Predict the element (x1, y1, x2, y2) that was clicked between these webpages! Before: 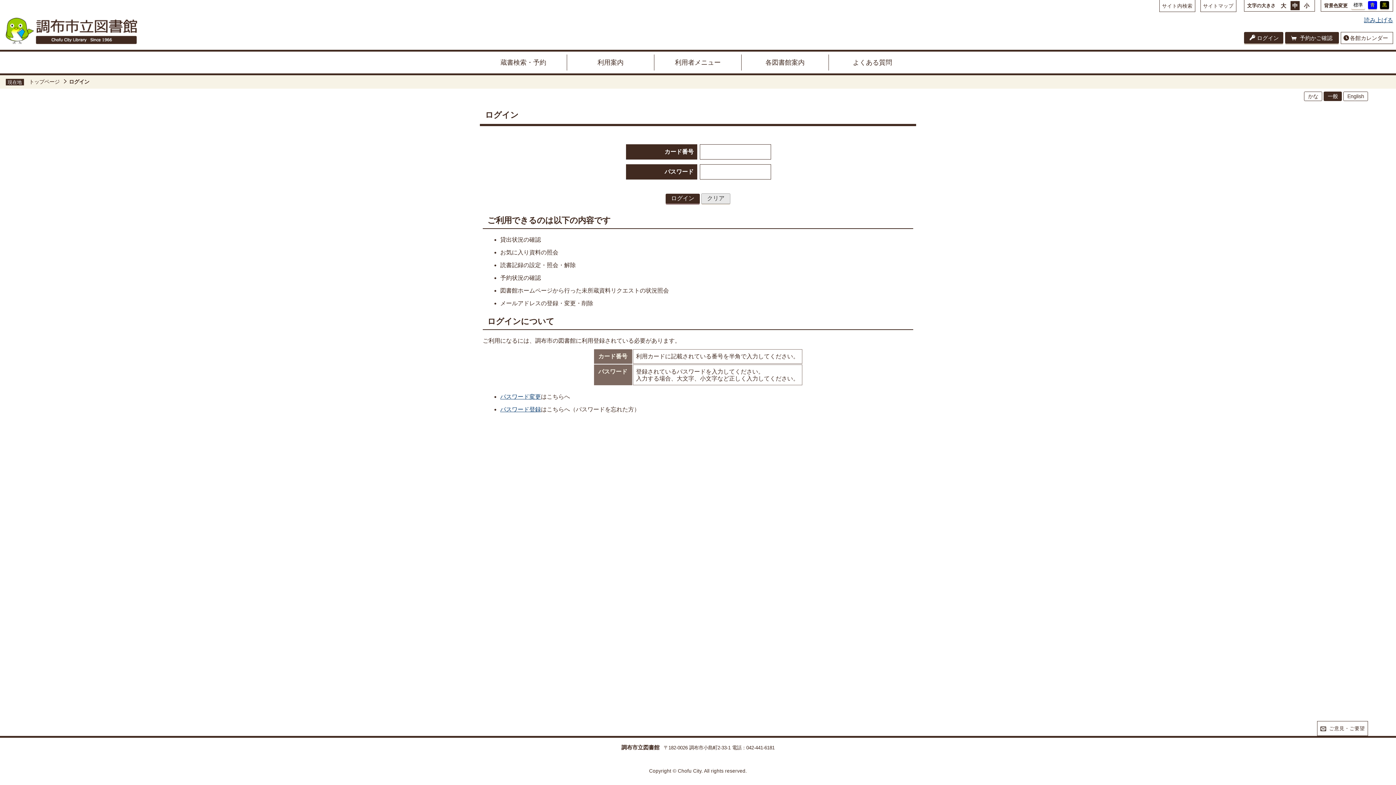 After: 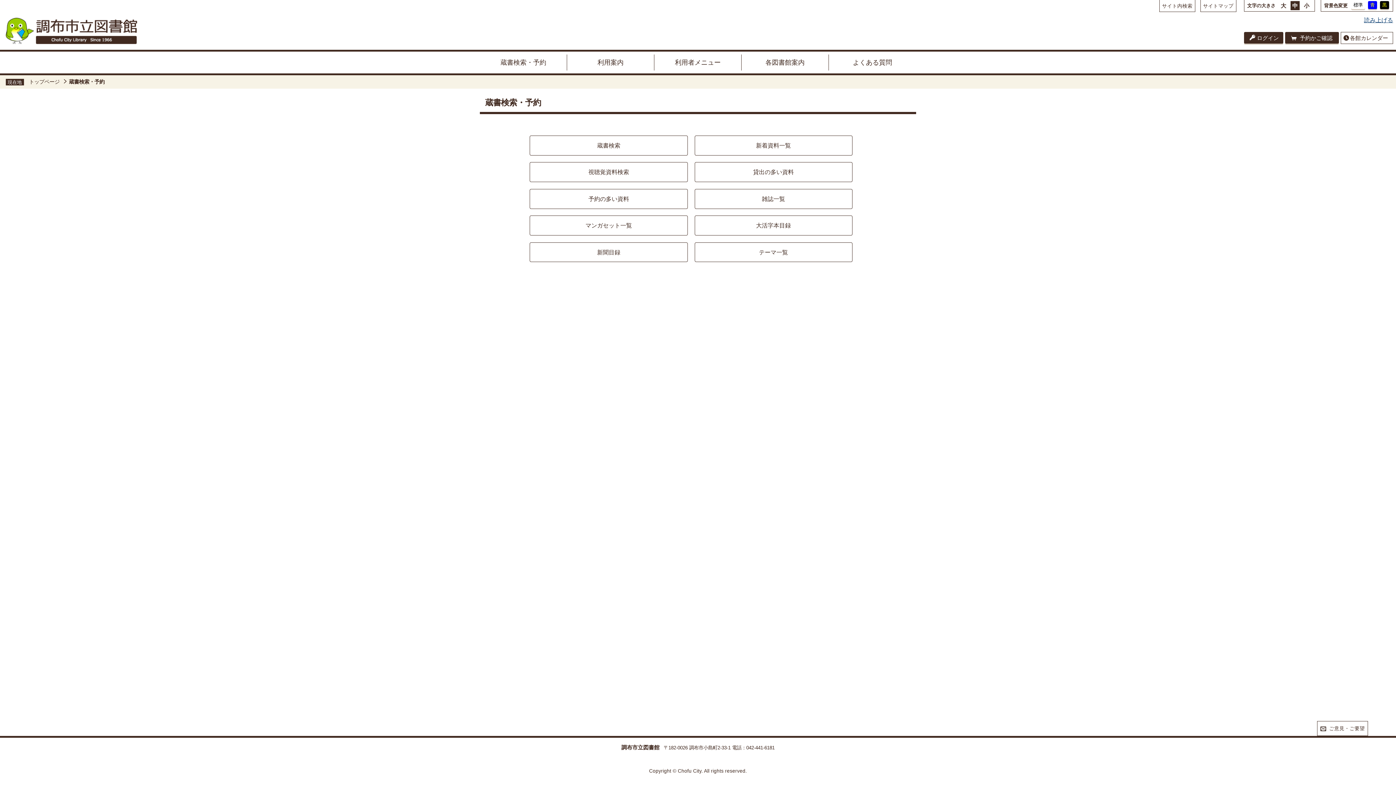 Action: bbox: (480, 54, 567, 70) label: 蔵書検索・予約